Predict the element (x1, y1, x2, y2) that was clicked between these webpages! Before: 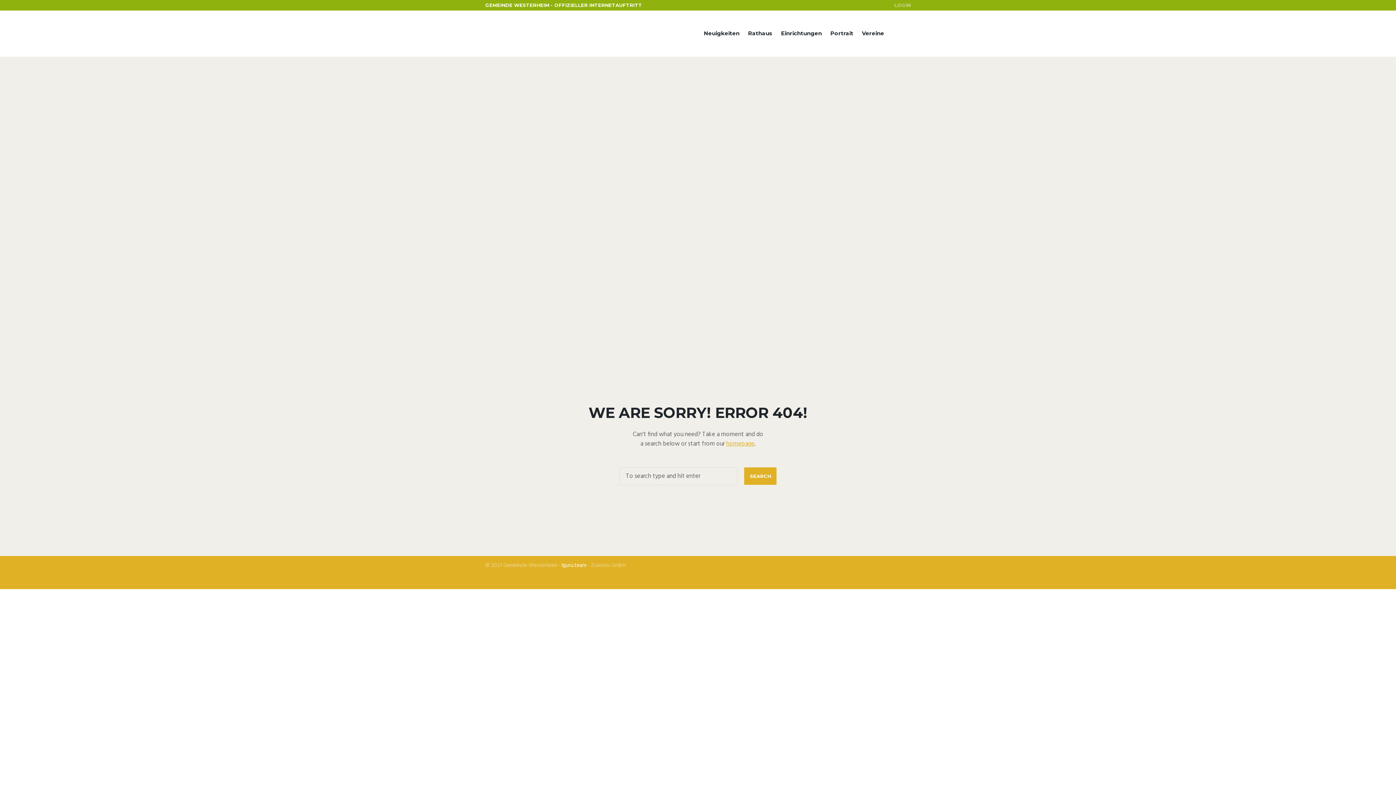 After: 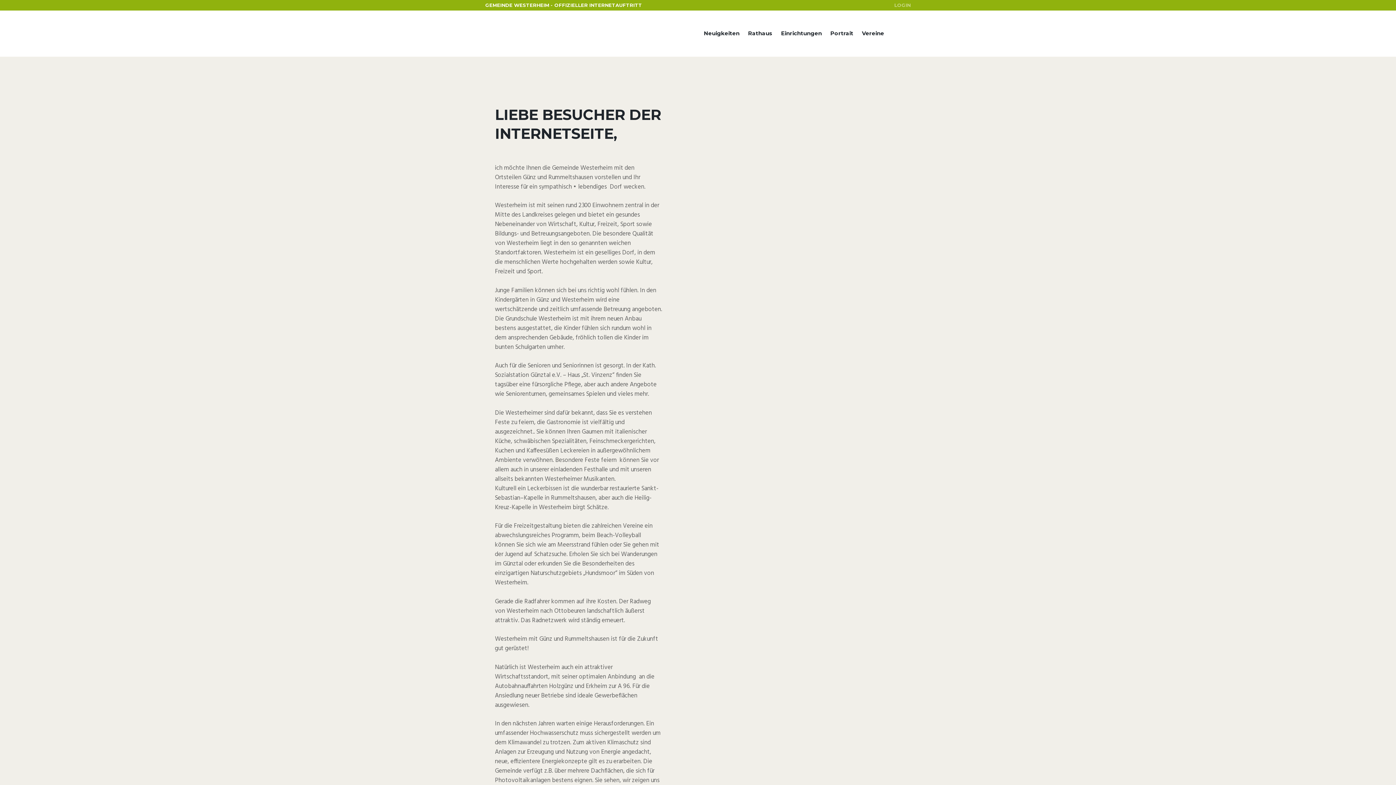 Action: bbox: (826, 18, 857, 50) label: Portrait